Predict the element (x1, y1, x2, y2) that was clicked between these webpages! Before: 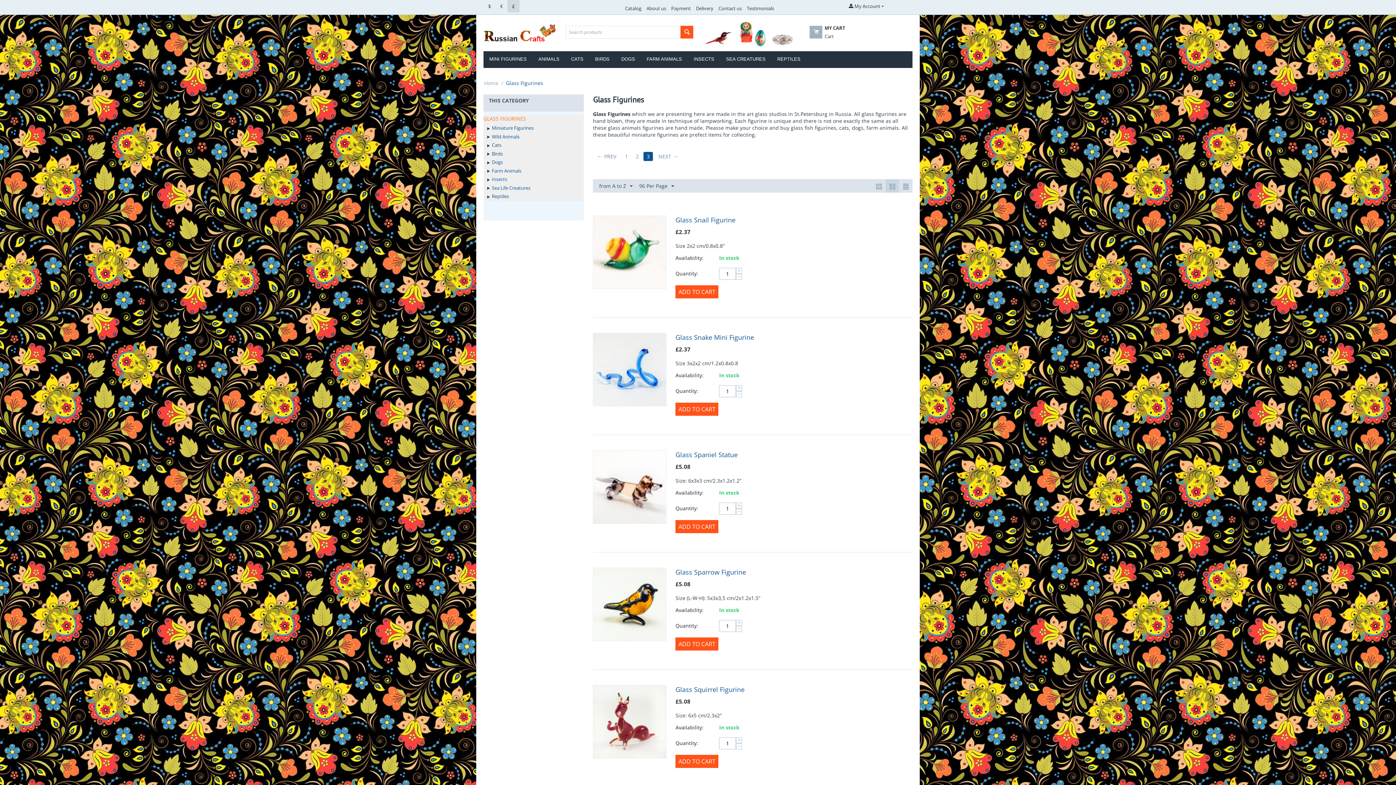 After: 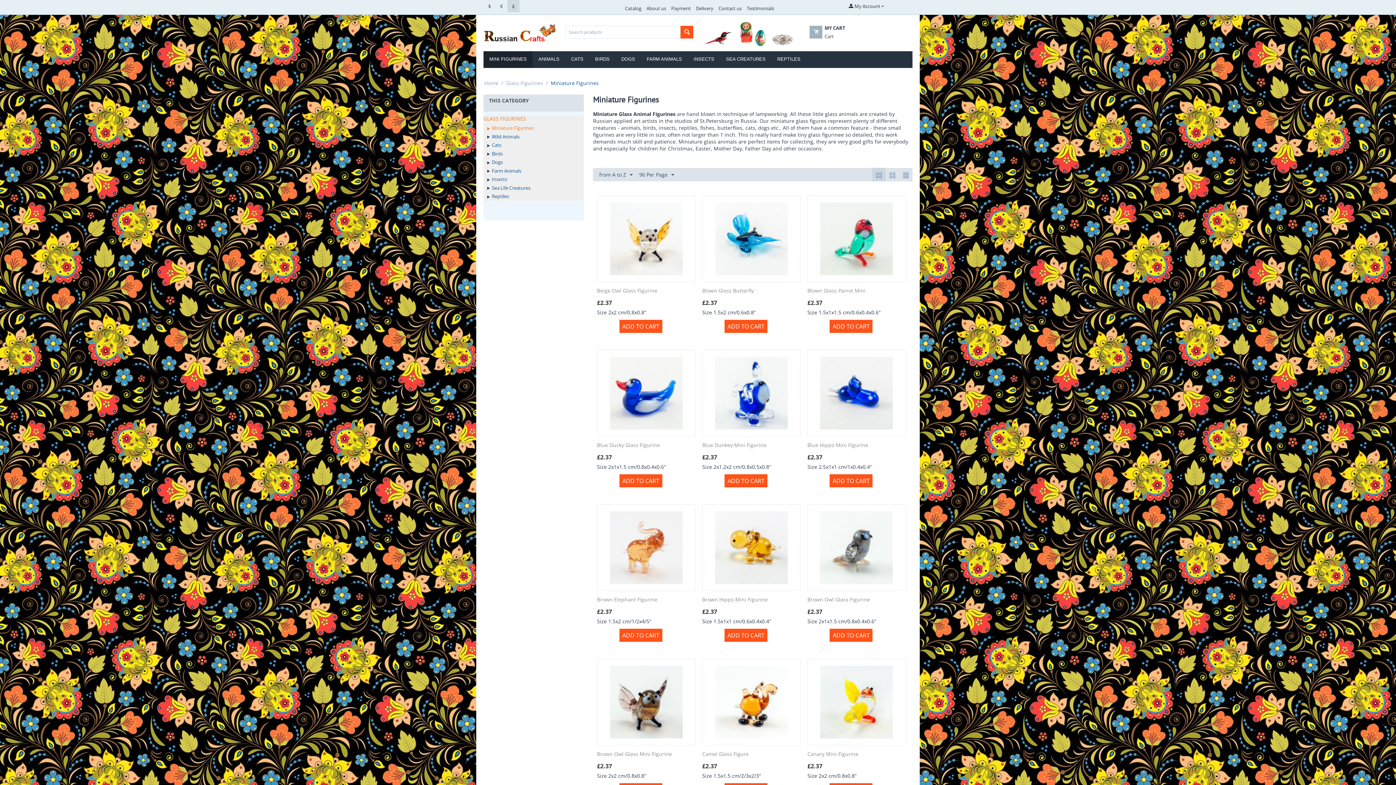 Action: bbox: (483, 51, 532, 68) label: MINI FIGURINES